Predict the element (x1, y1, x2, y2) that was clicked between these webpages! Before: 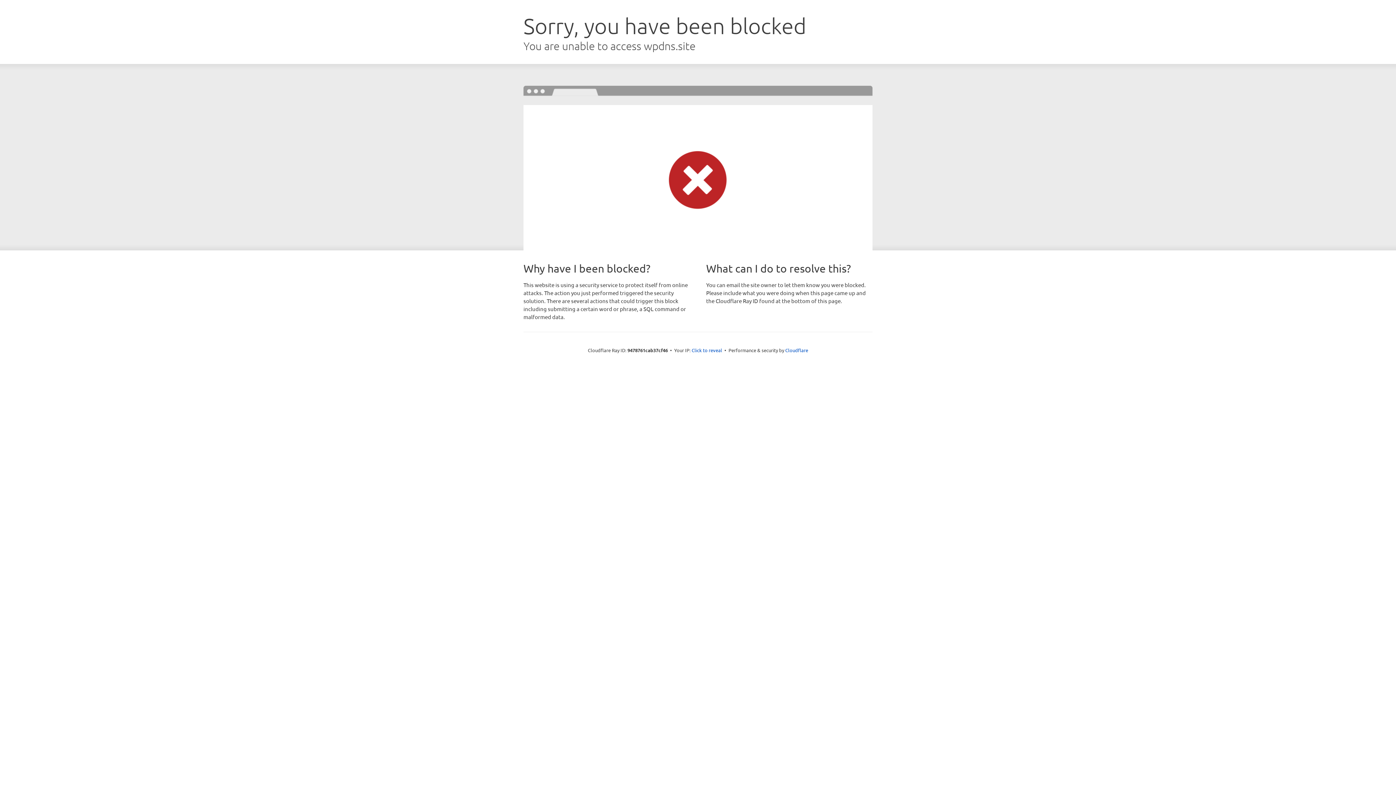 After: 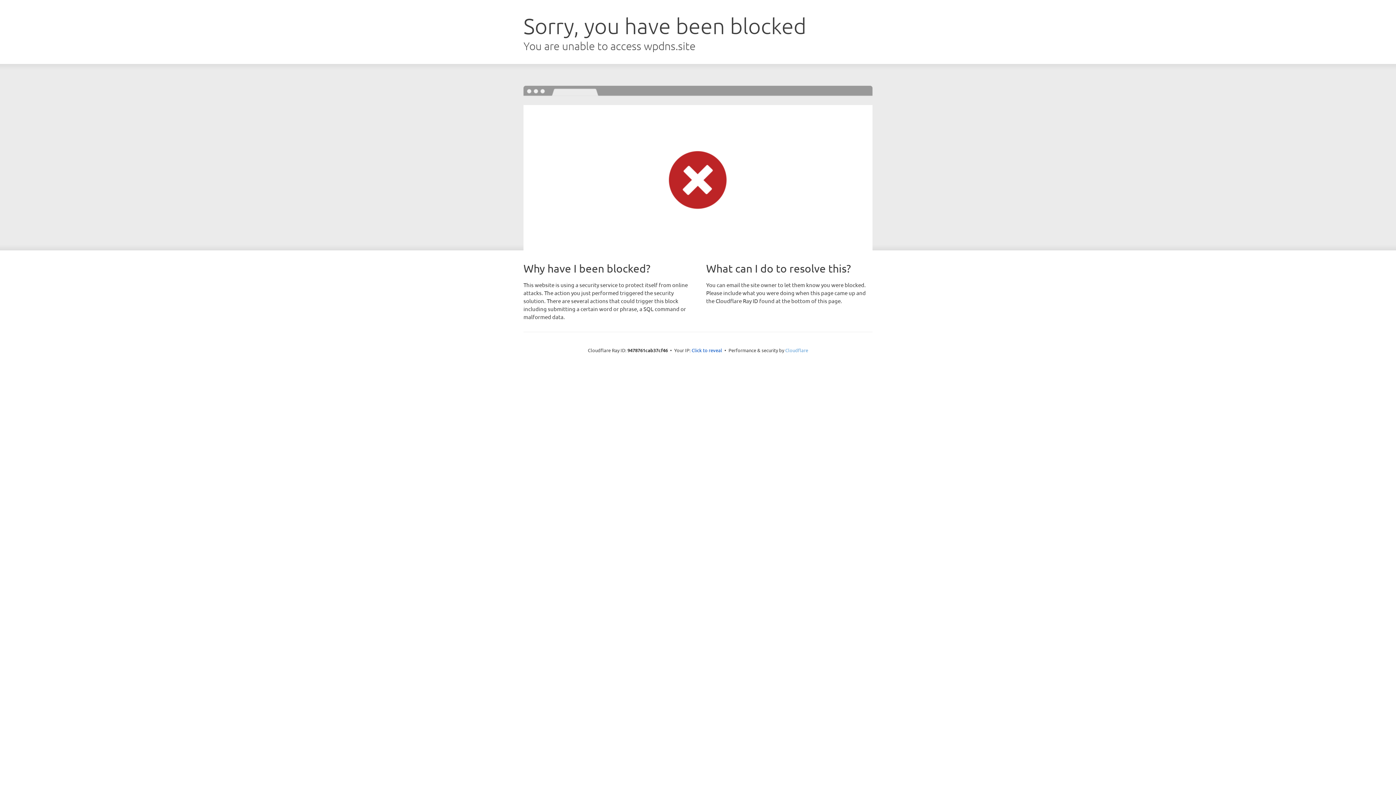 Action: bbox: (785, 347, 808, 353) label: Cloudflare